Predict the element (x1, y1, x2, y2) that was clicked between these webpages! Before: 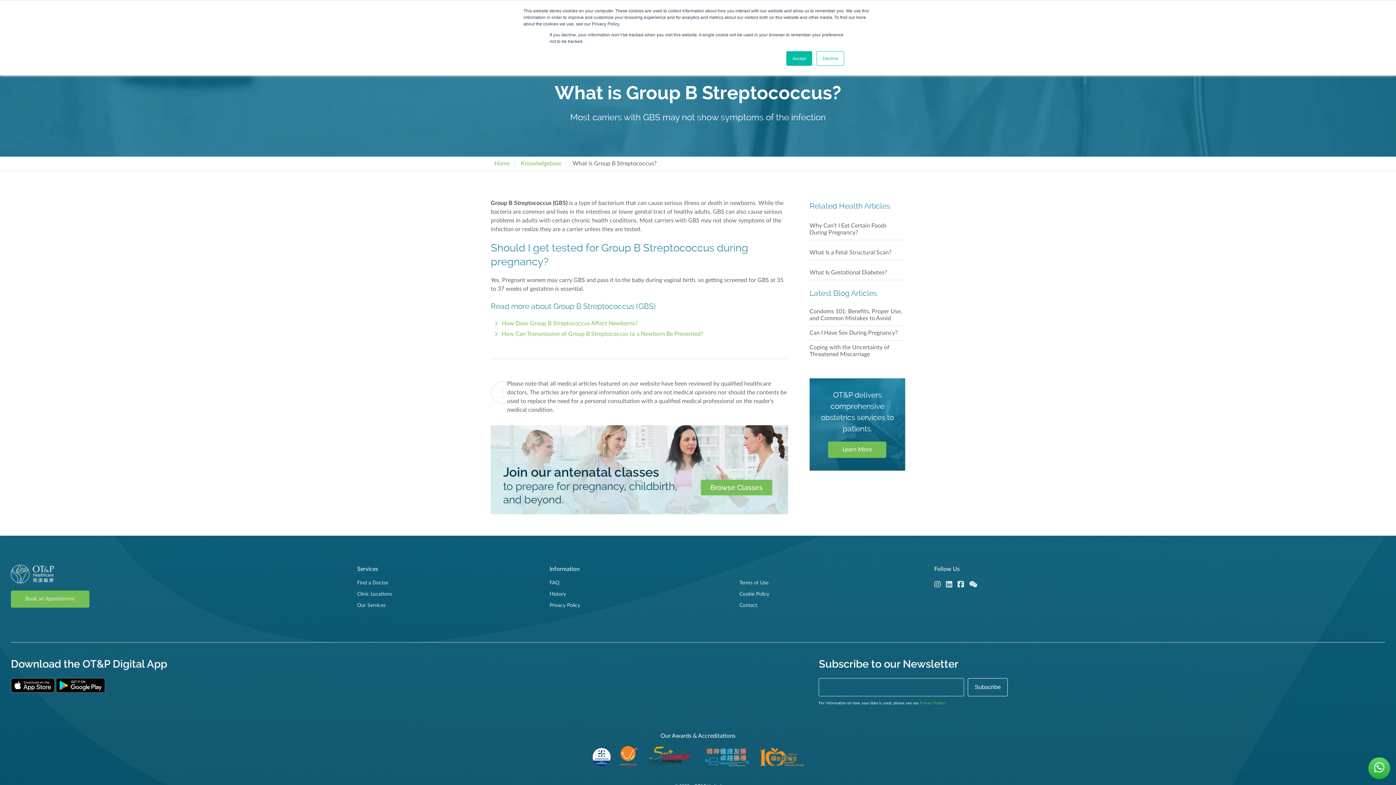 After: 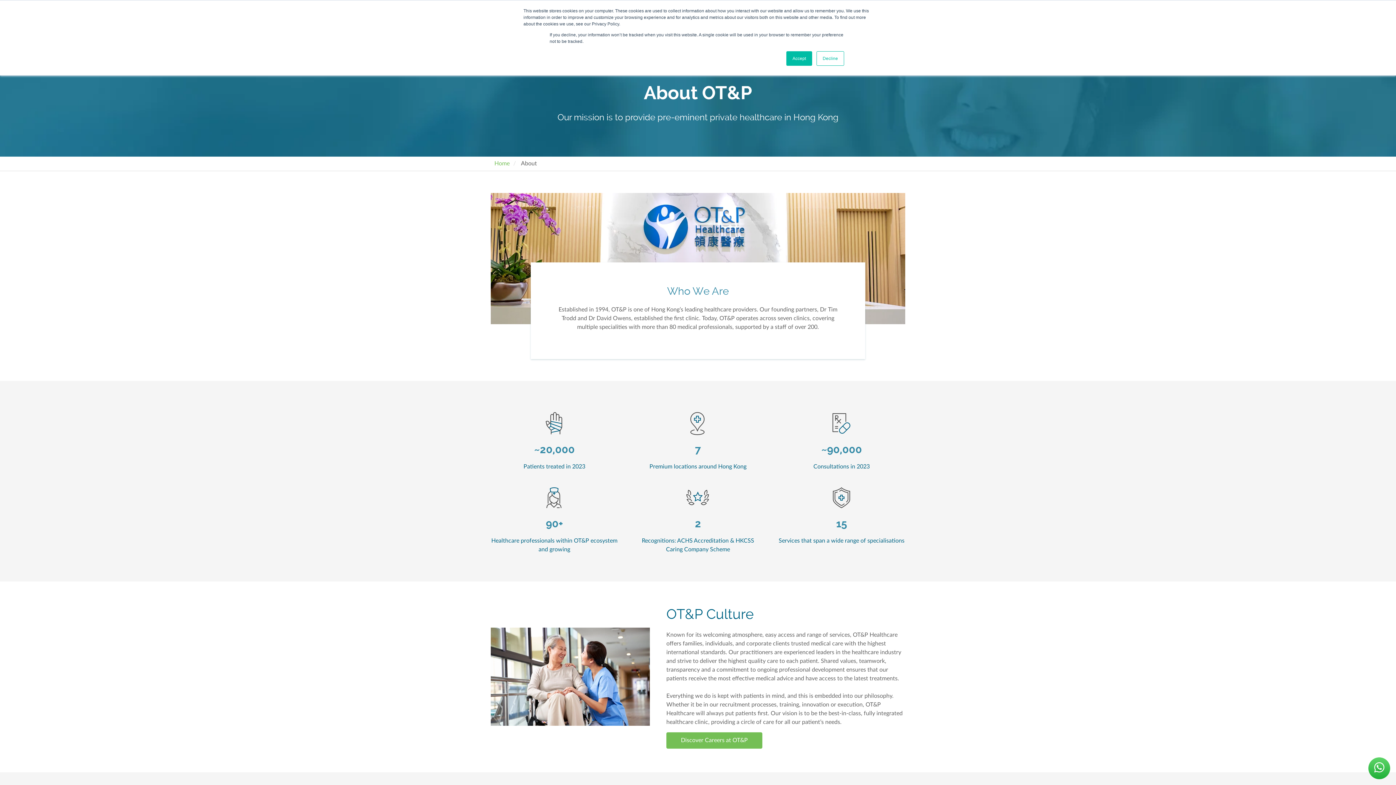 Action: label: History bbox: (549, 590, 733, 598)